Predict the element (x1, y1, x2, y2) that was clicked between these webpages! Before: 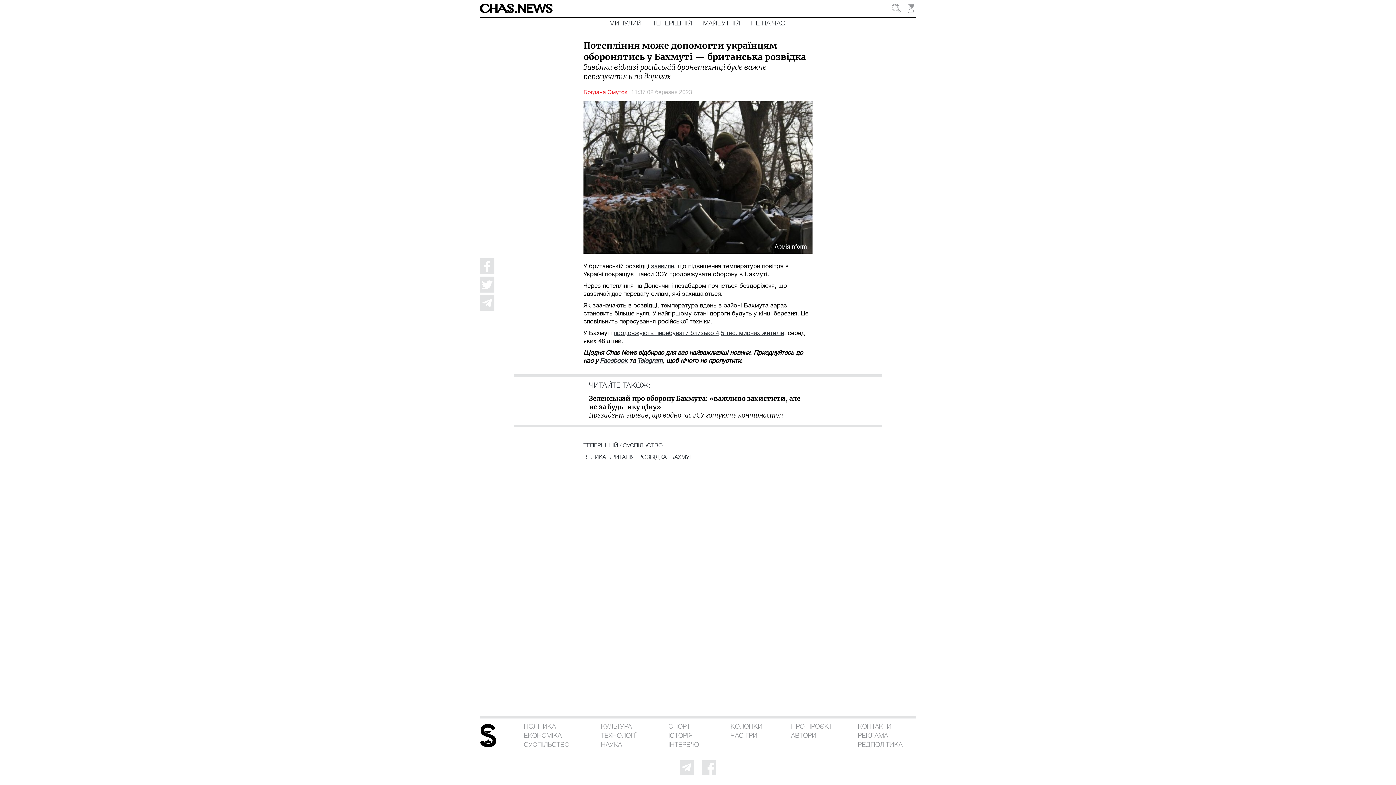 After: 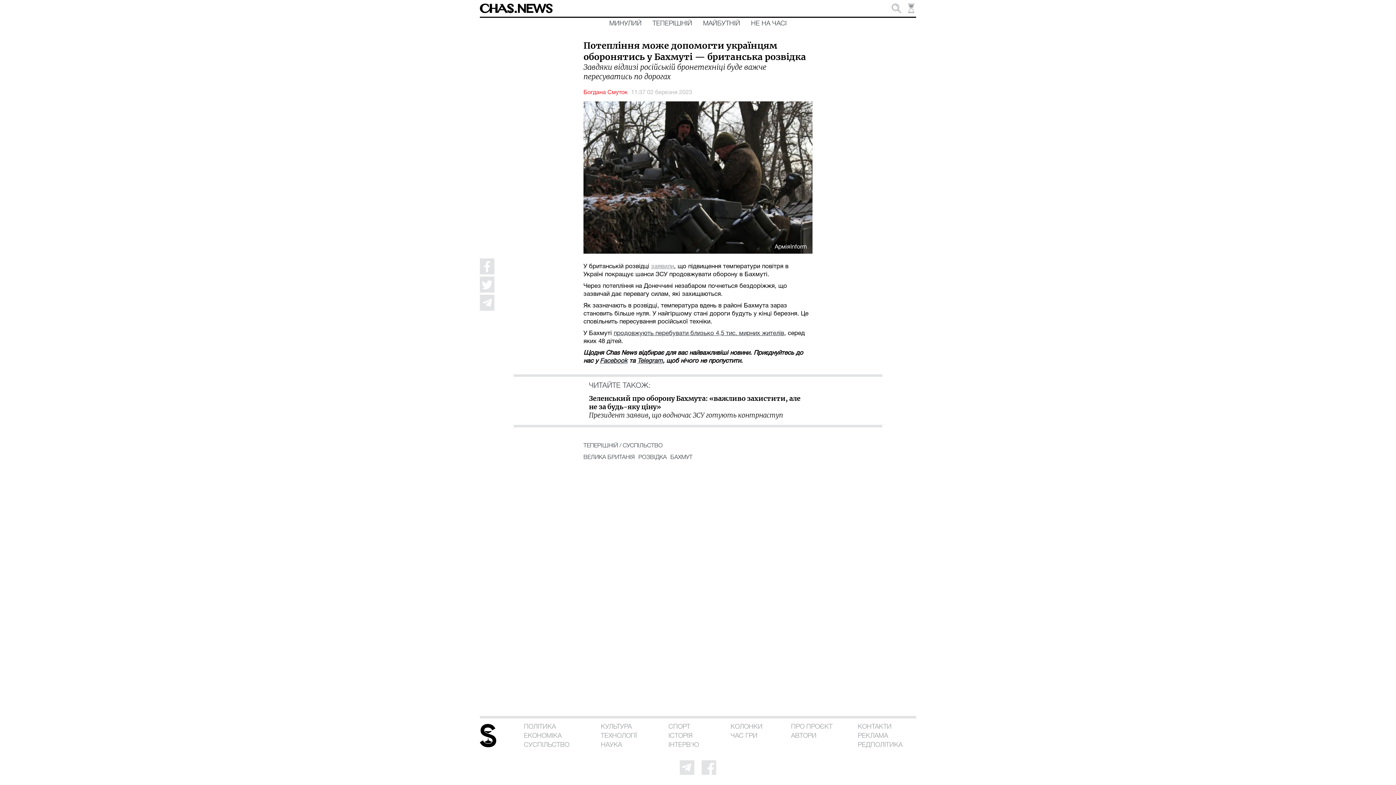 Action: label: заявили bbox: (651, 264, 674, 269)